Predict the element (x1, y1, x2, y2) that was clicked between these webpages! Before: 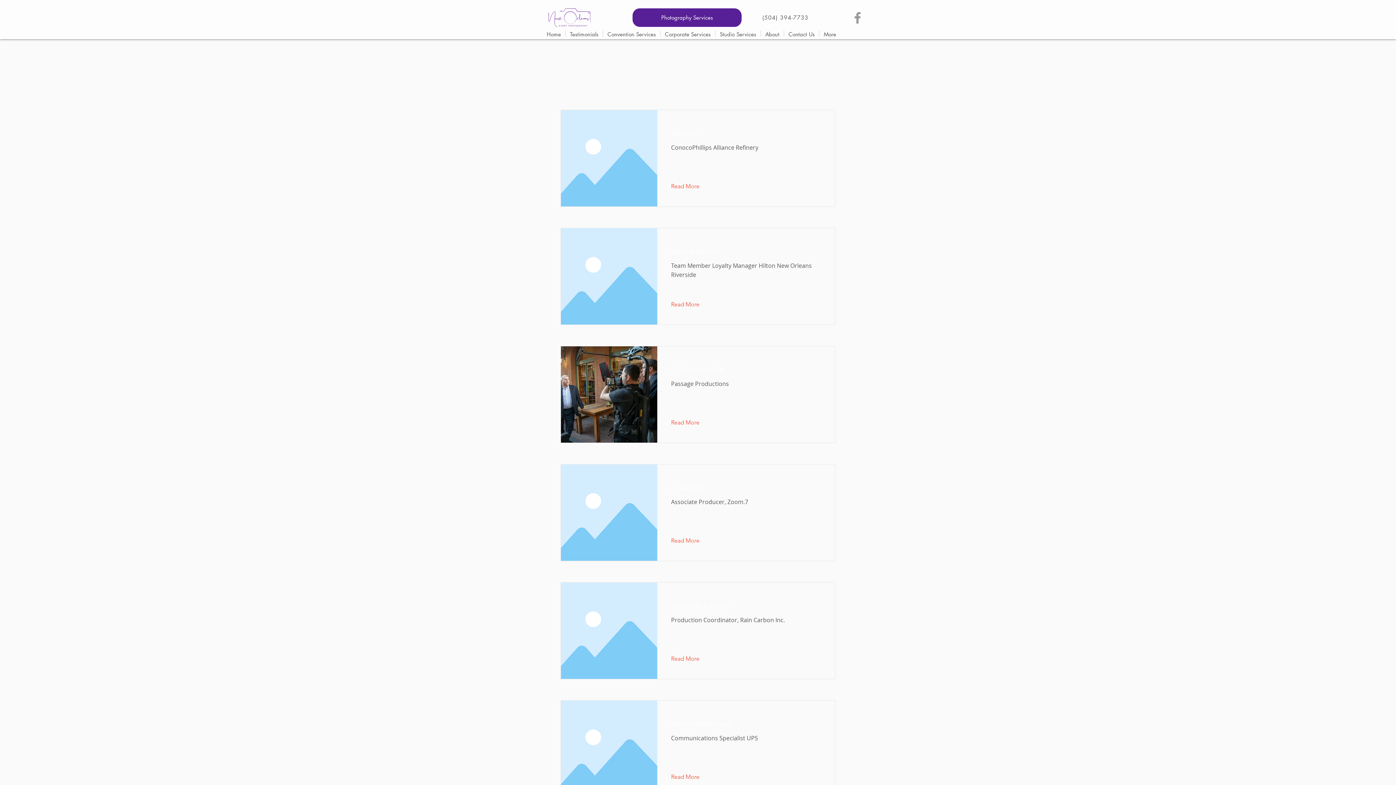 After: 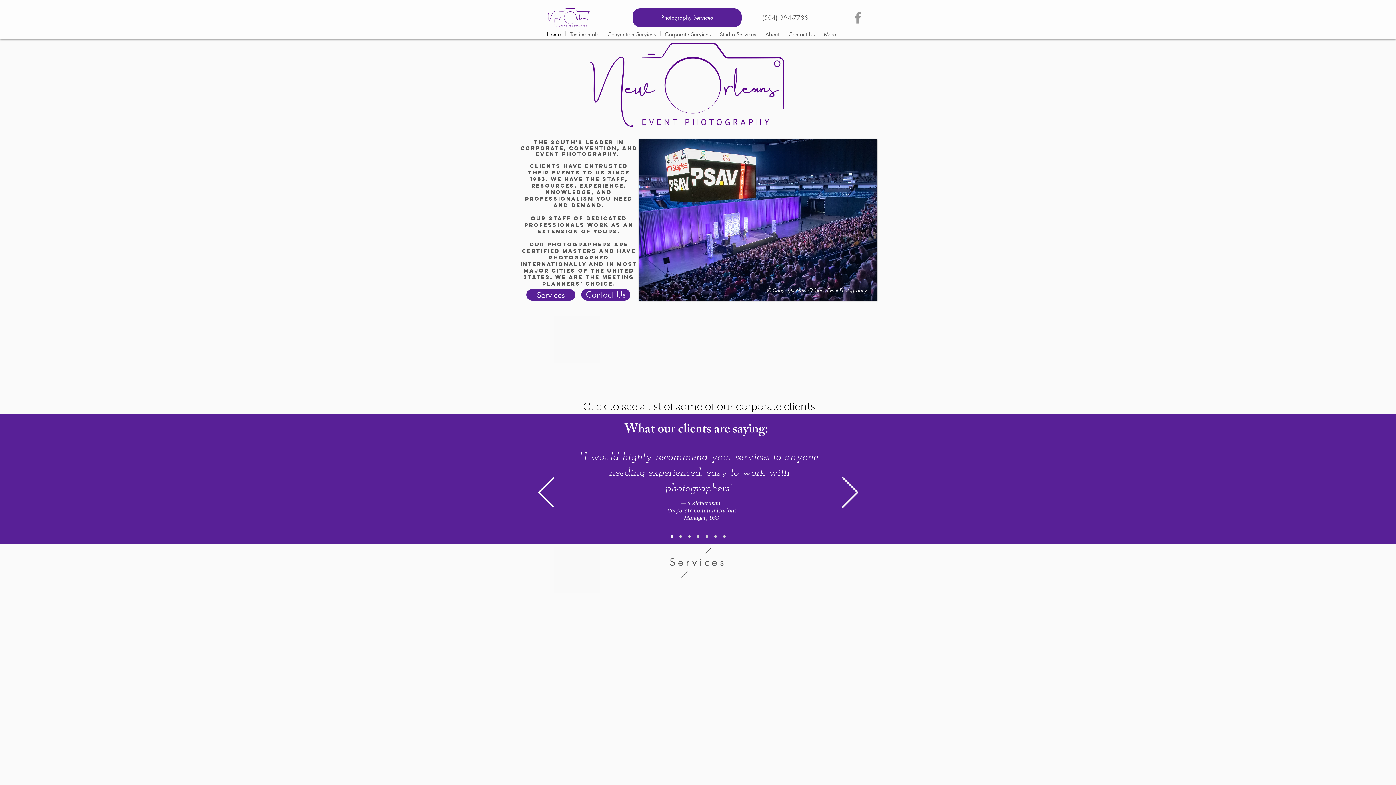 Action: label: Home bbox: (542, 30, 565, 36)